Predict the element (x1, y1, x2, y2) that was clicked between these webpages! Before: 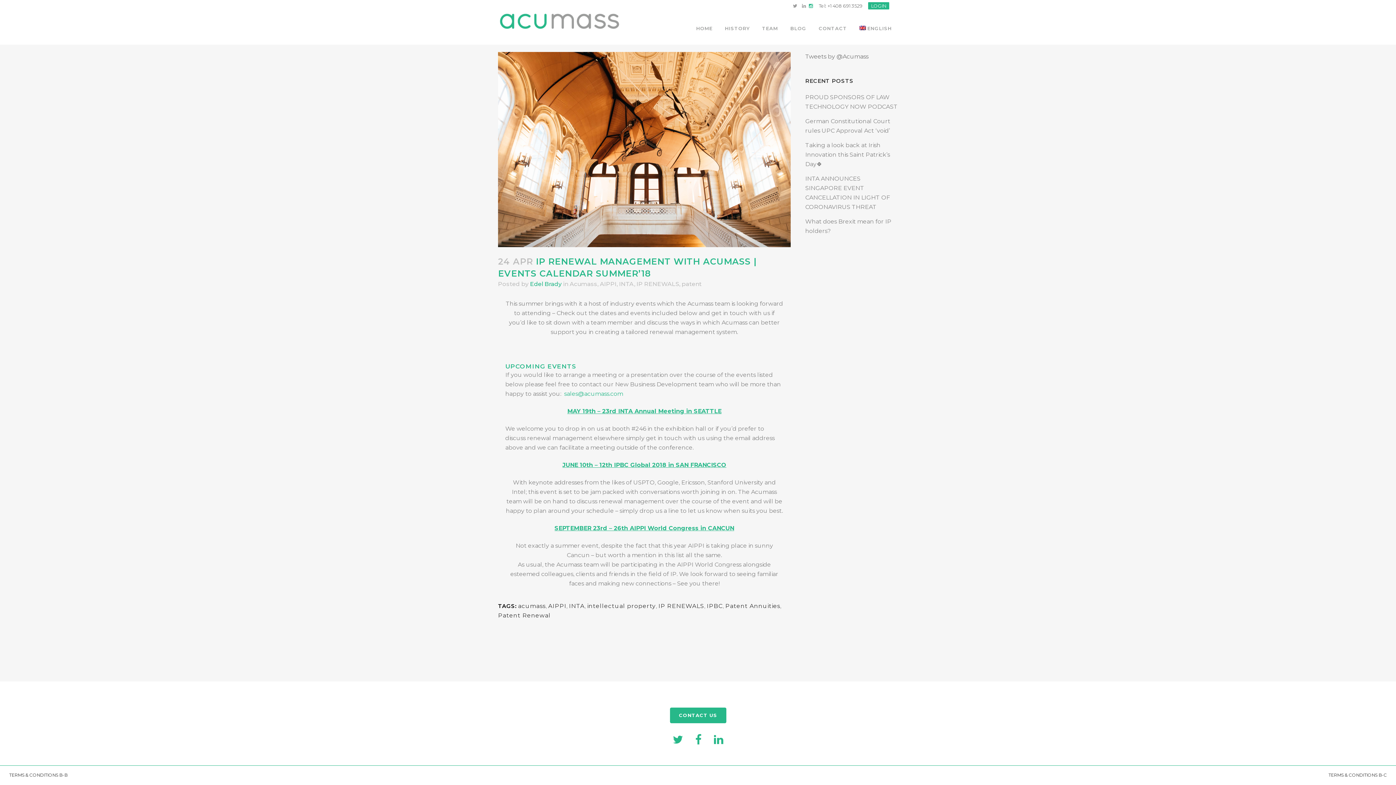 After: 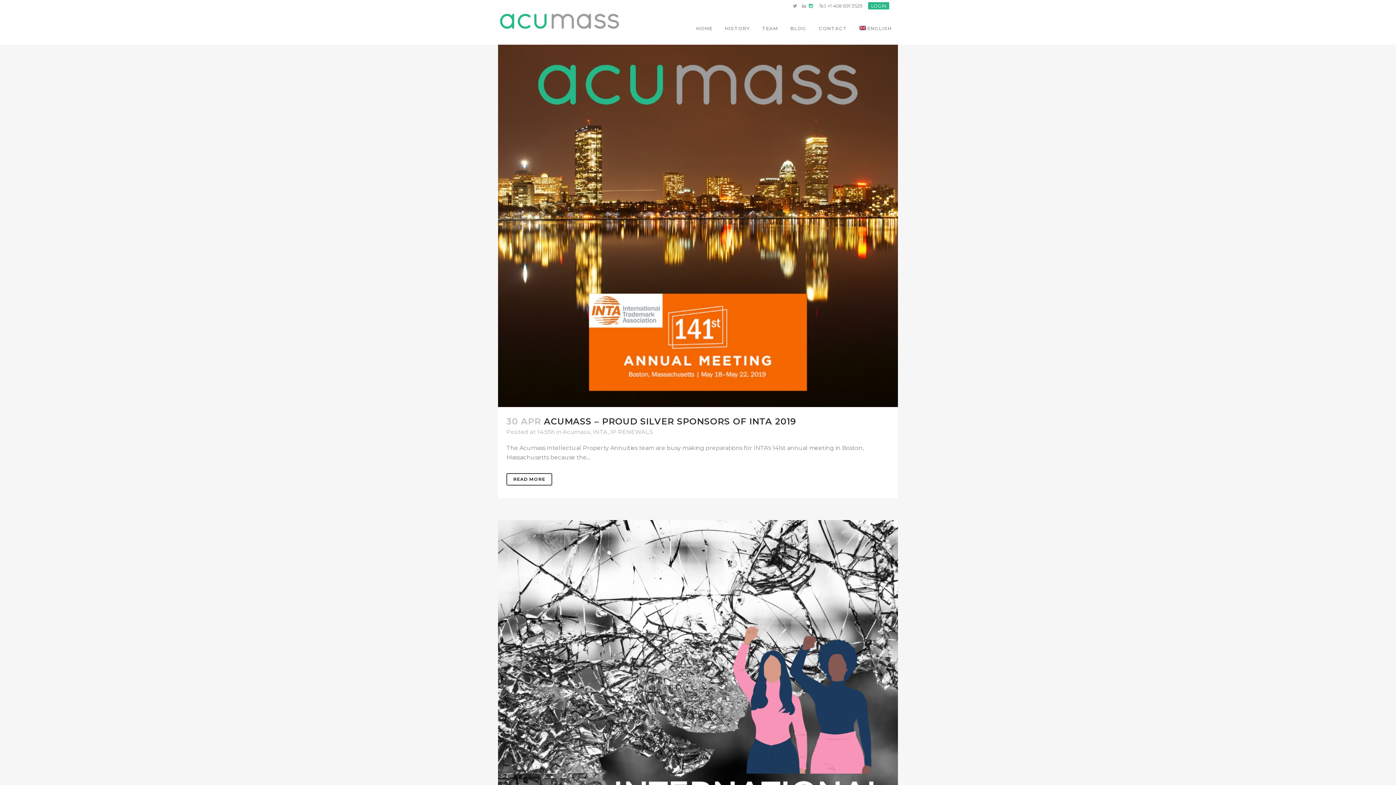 Action: bbox: (498, 612, 550, 619) label: Patent Renewal